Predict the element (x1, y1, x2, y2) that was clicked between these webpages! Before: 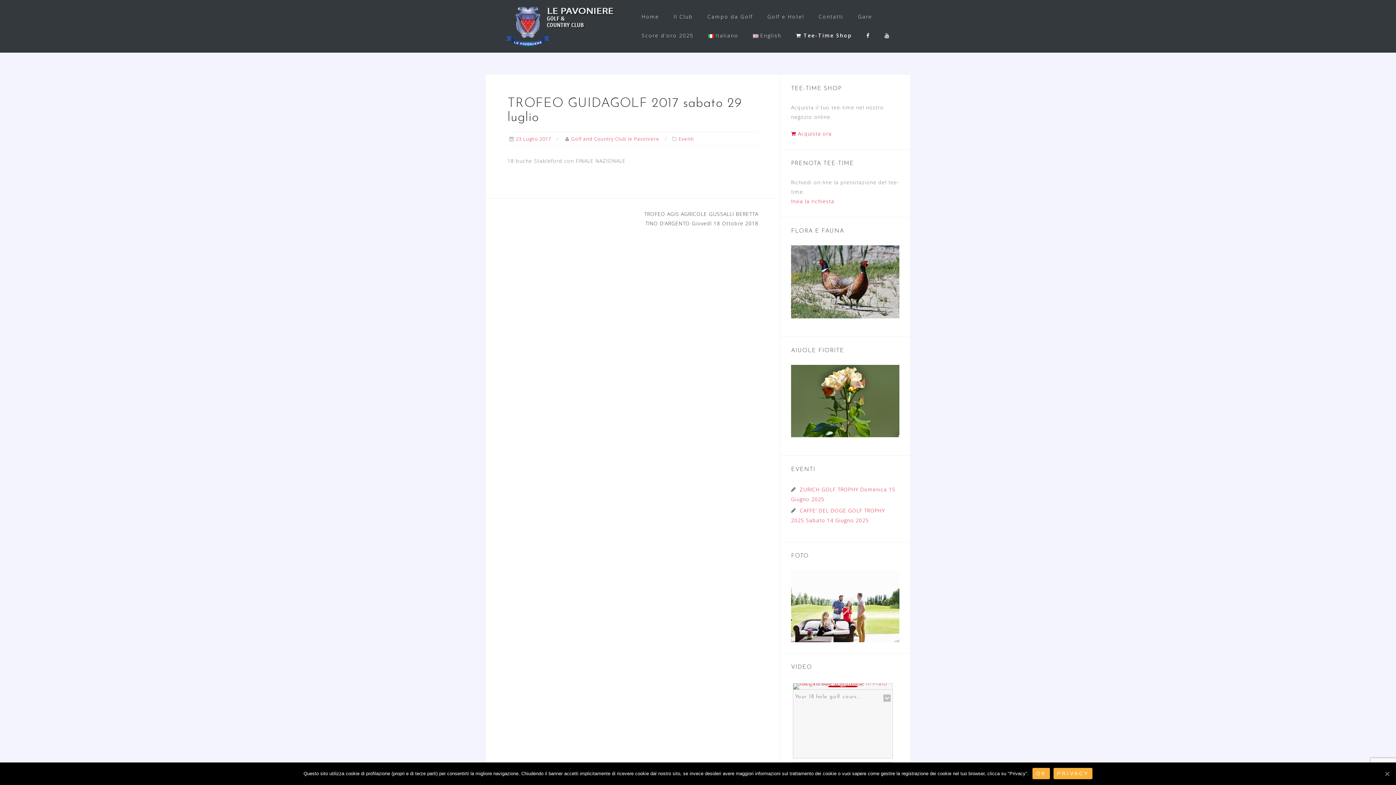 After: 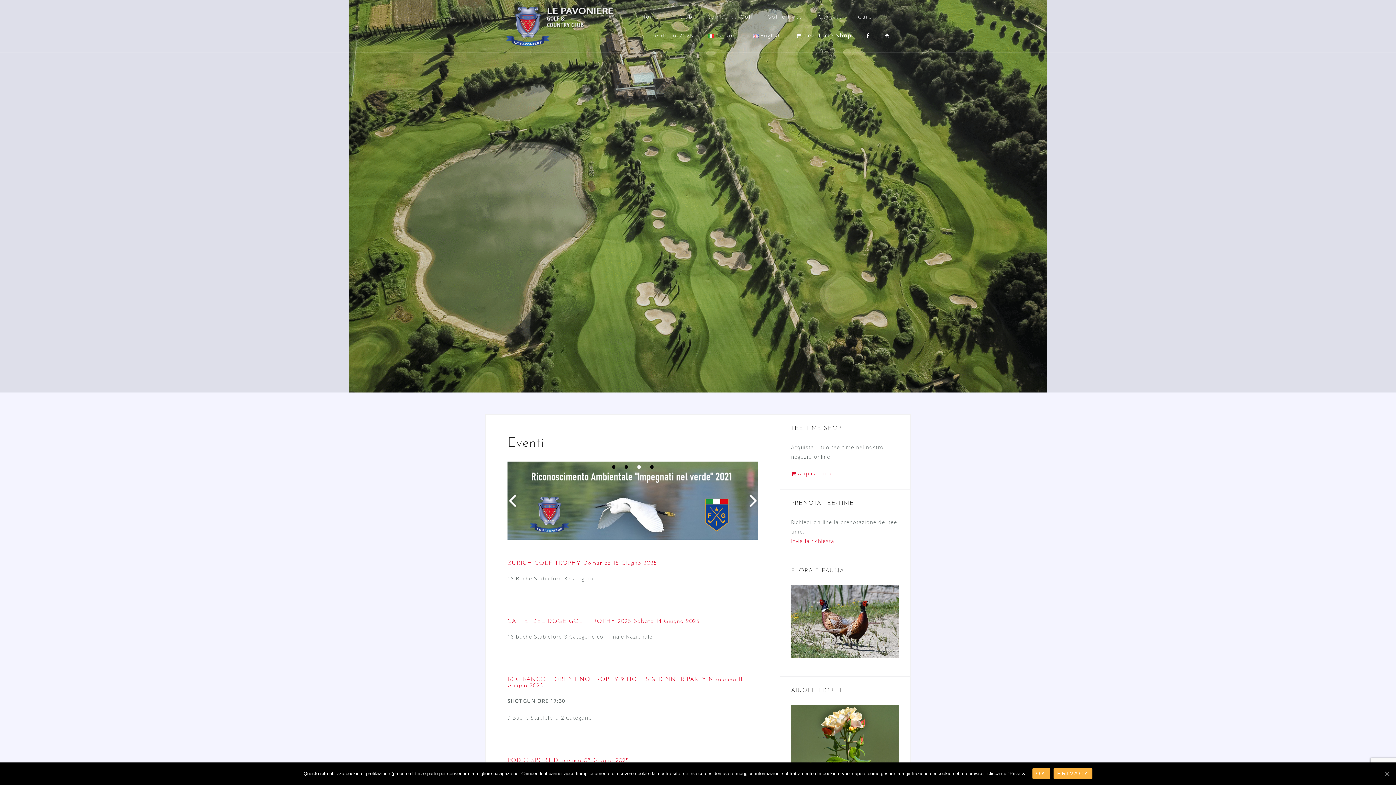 Action: bbox: (641, 10, 659, 22) label: Home